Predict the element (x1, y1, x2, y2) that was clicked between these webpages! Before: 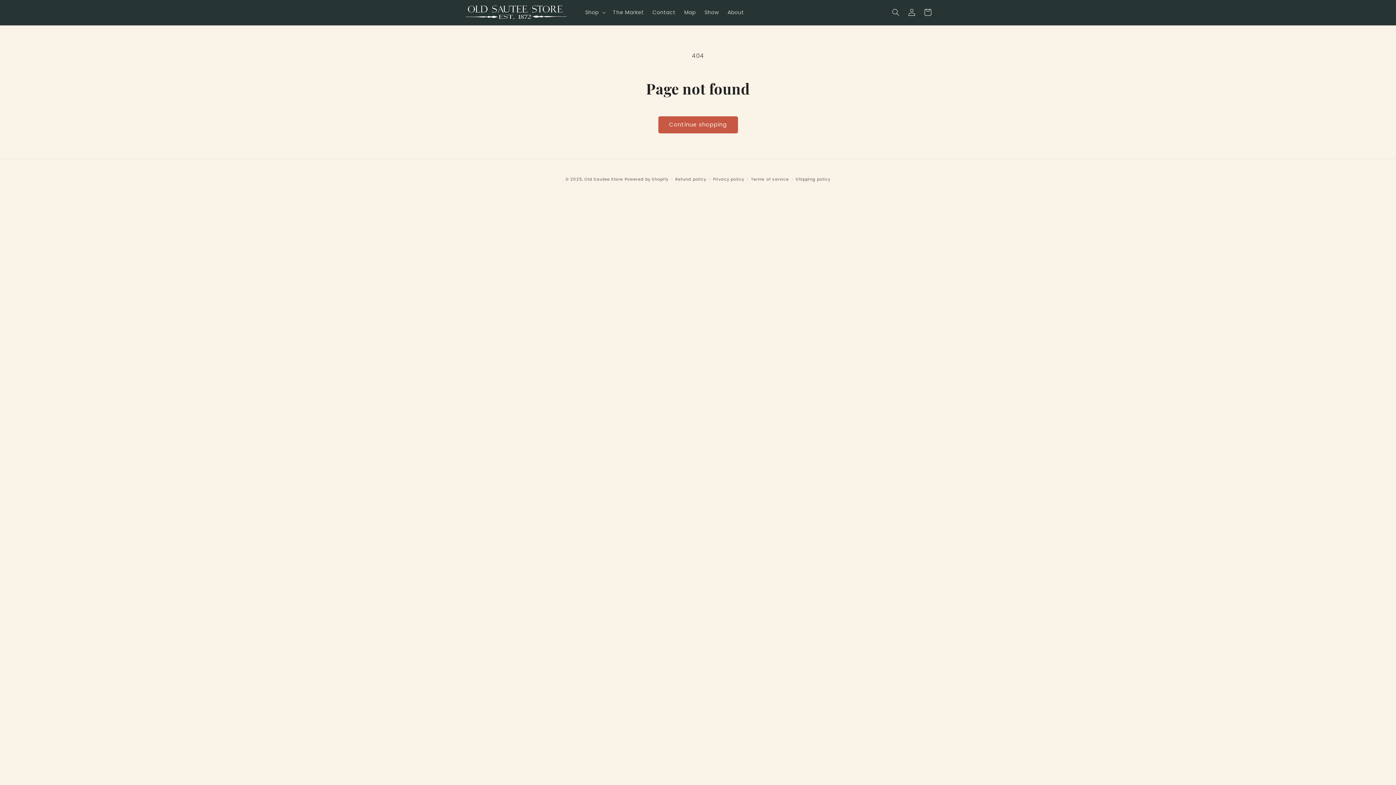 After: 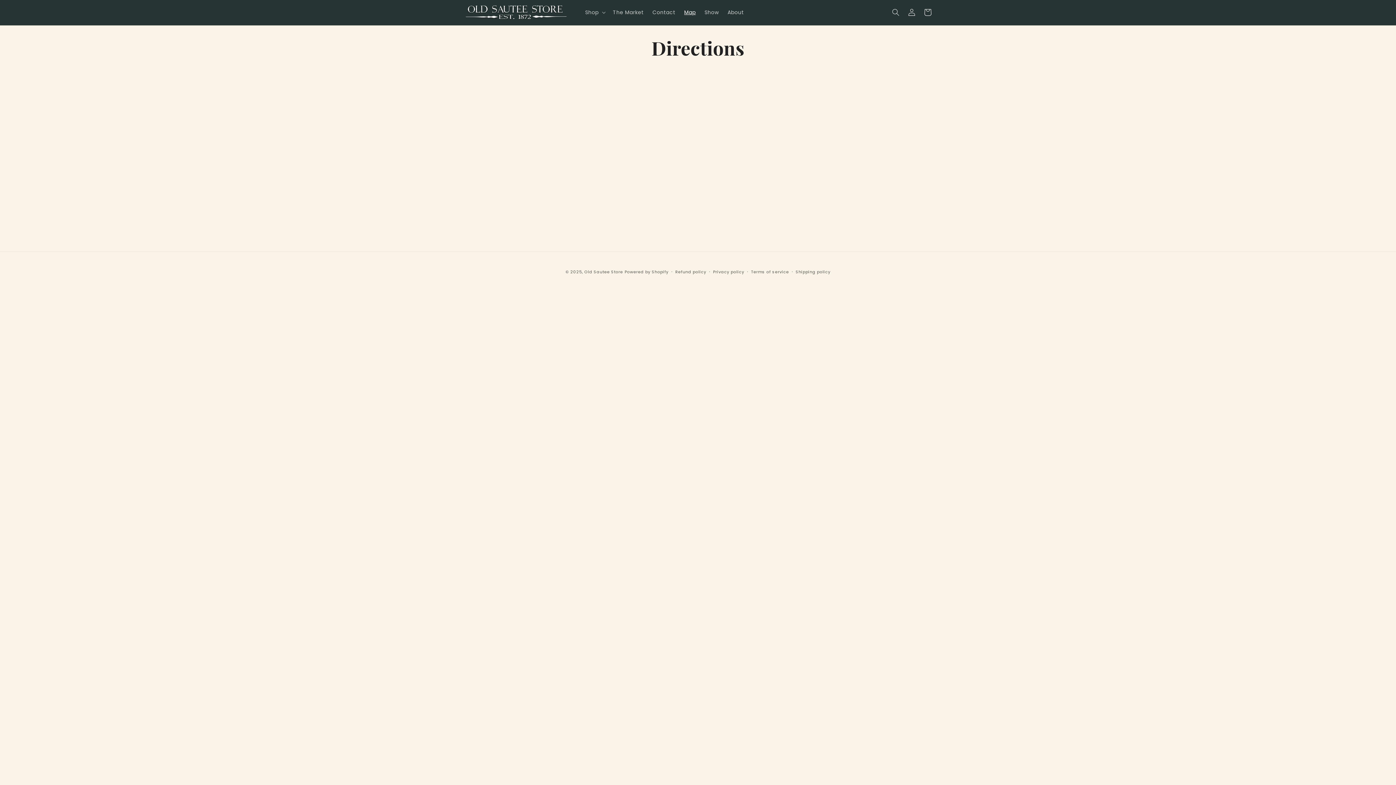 Action: label: Map bbox: (680, 4, 700, 20)